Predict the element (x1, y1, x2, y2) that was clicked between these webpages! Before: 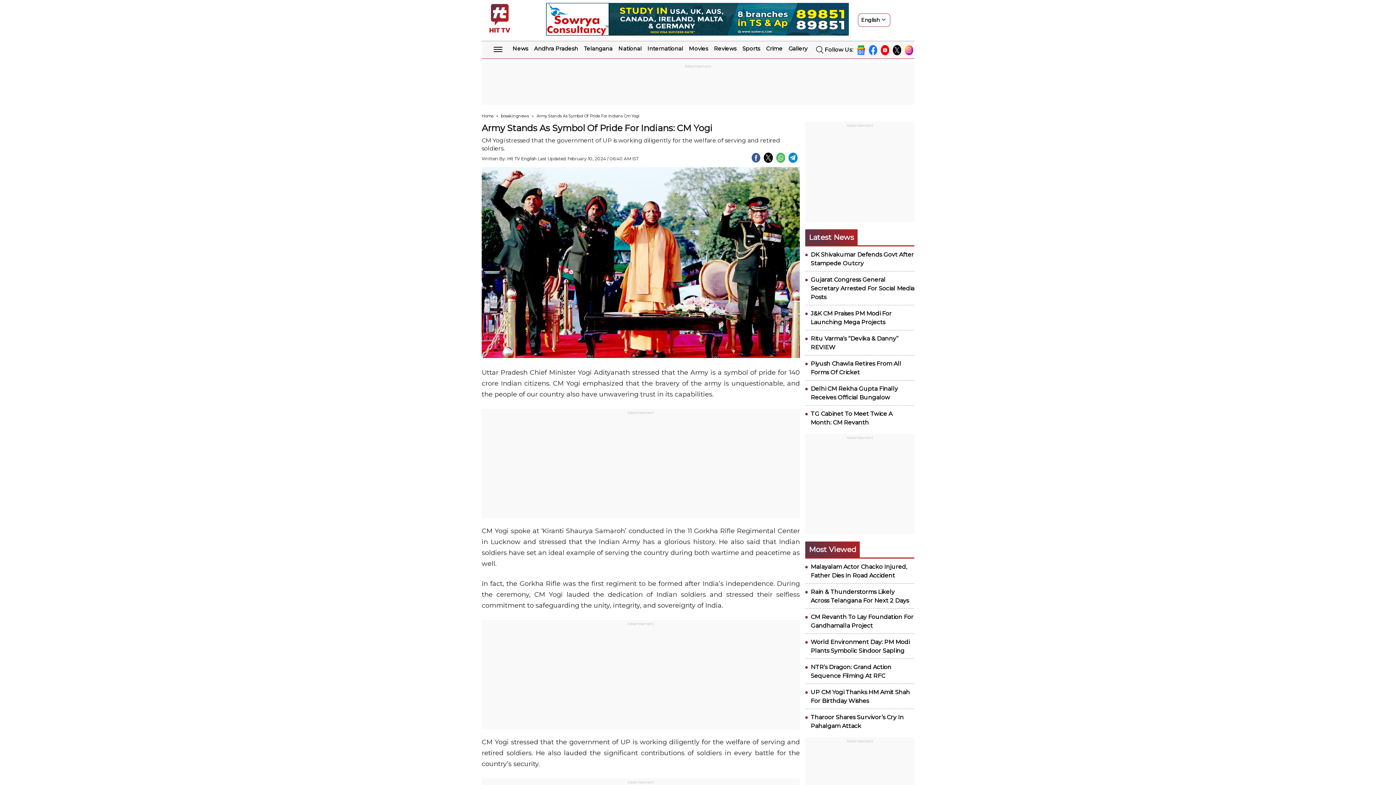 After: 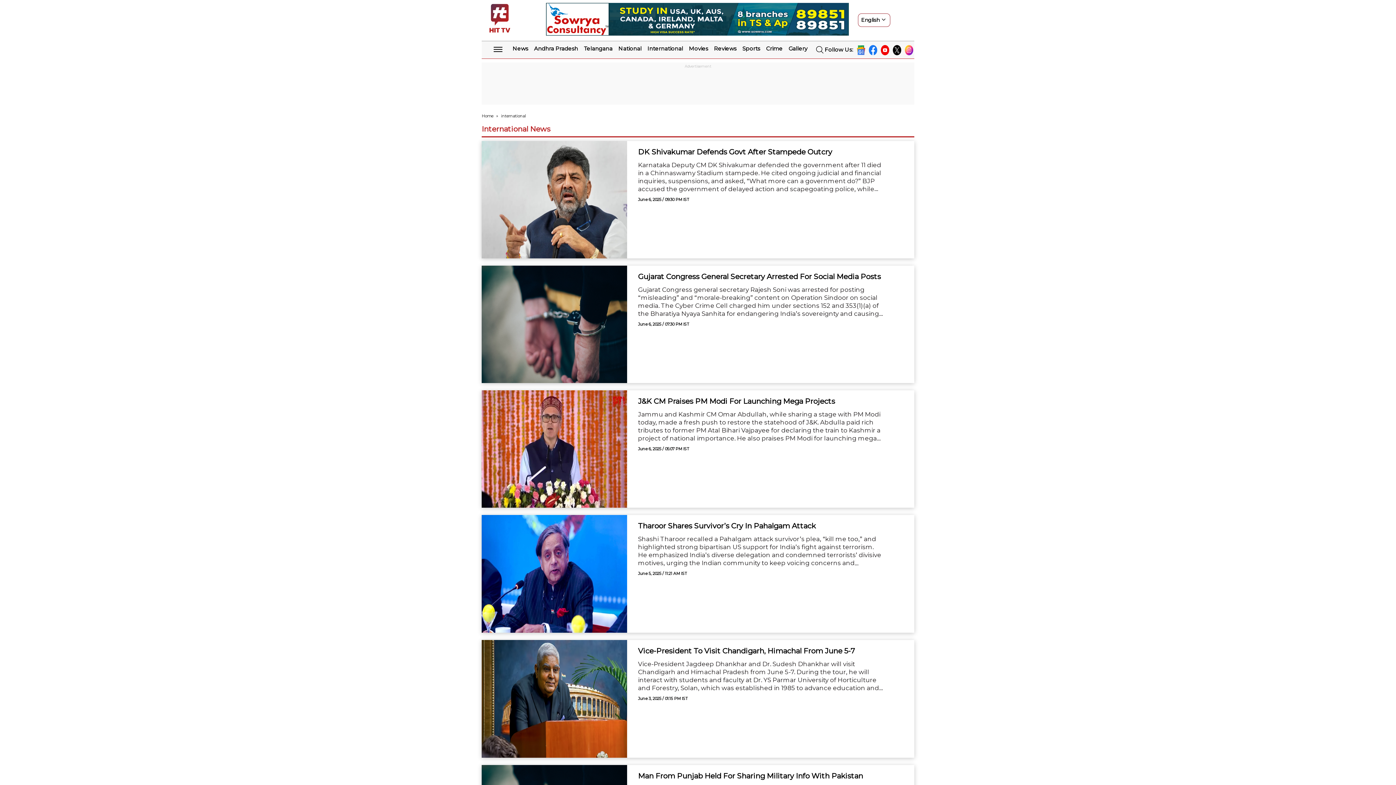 Action: label: International bbox: (647, 45, 683, 52)